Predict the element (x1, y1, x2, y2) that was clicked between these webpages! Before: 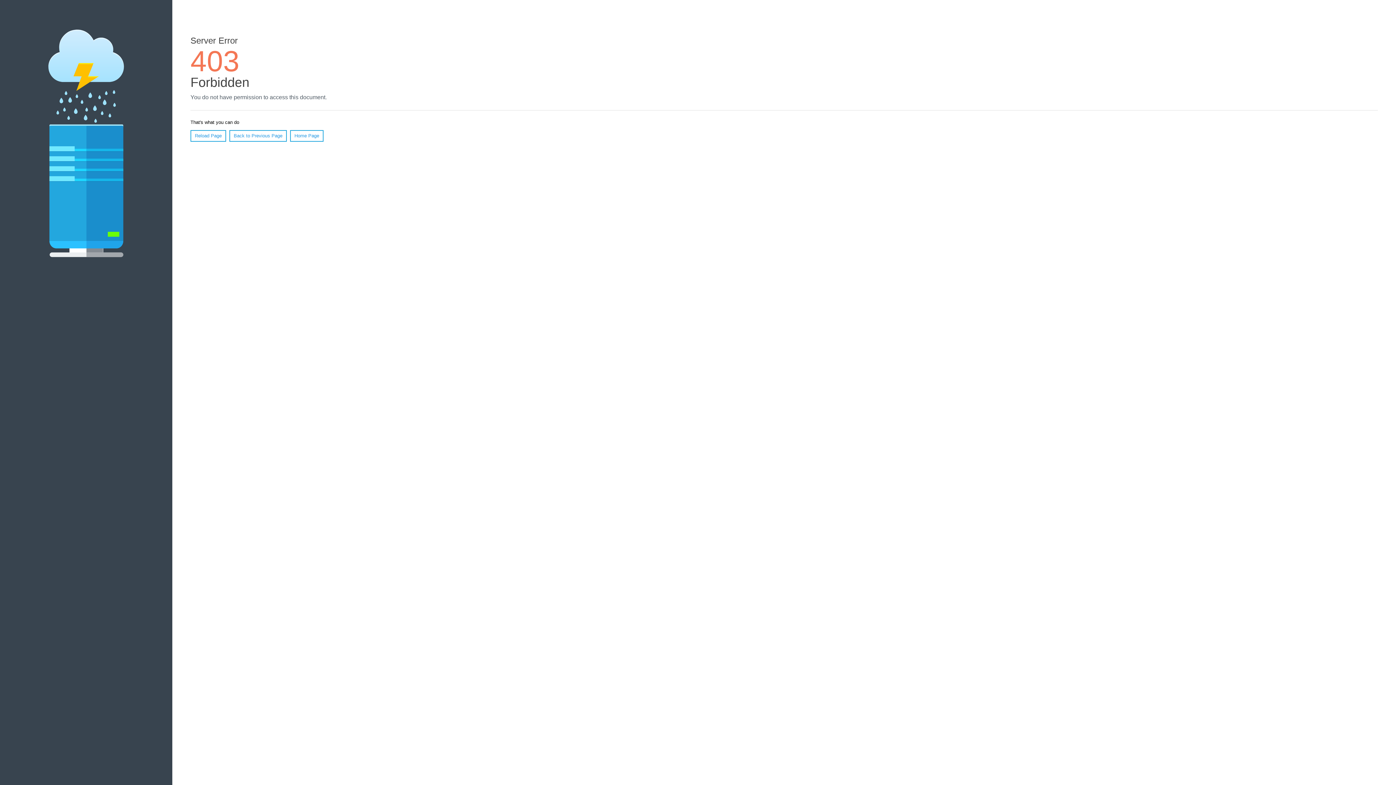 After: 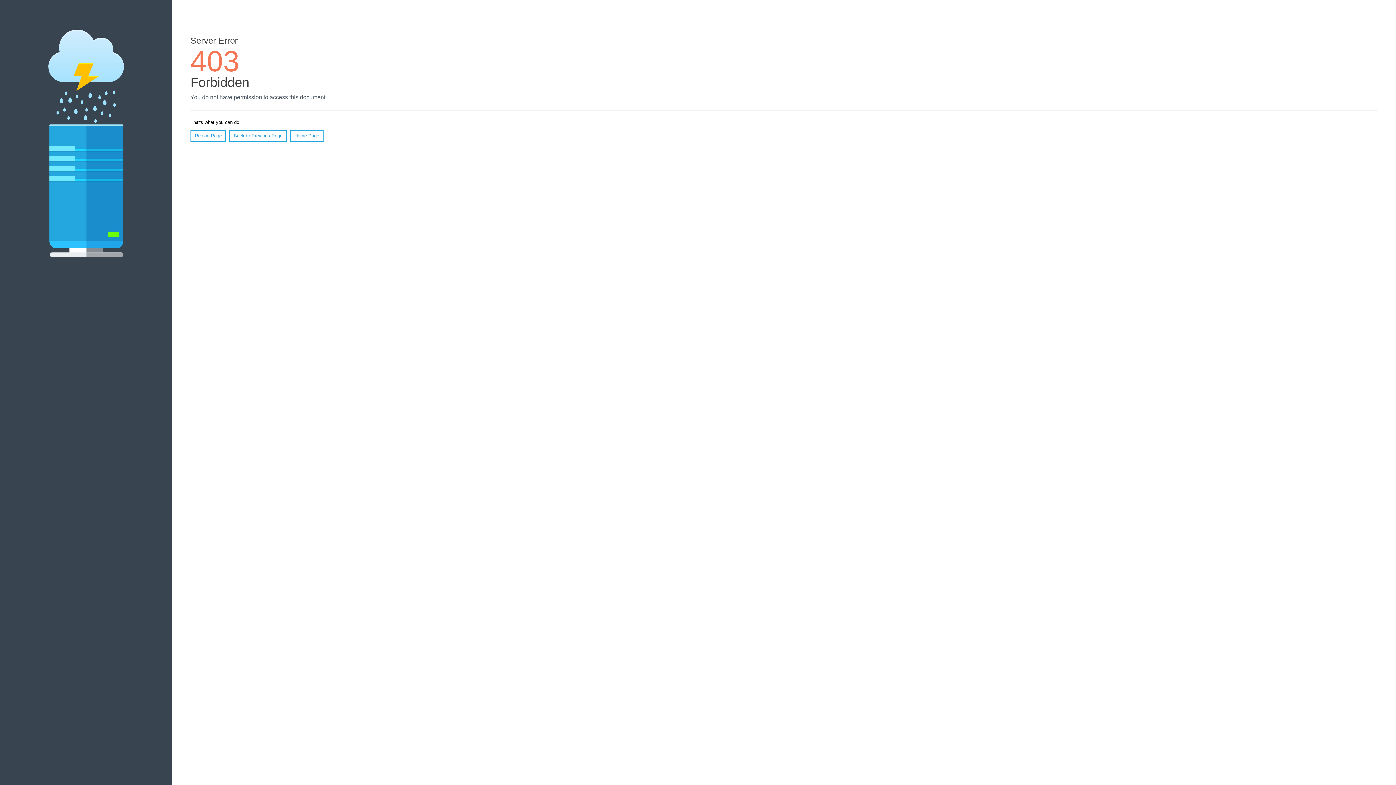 Action: bbox: (190, 130, 226, 141) label: Reload Page